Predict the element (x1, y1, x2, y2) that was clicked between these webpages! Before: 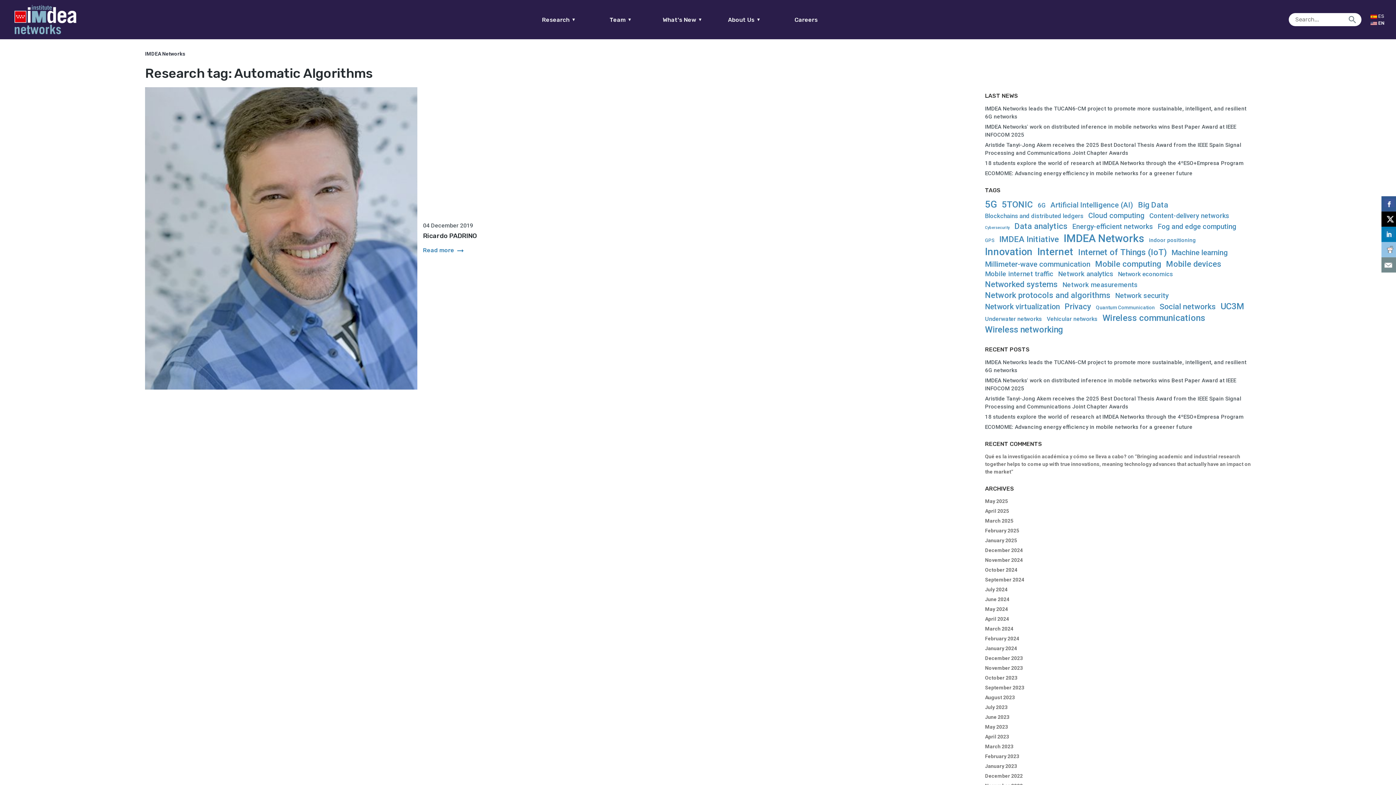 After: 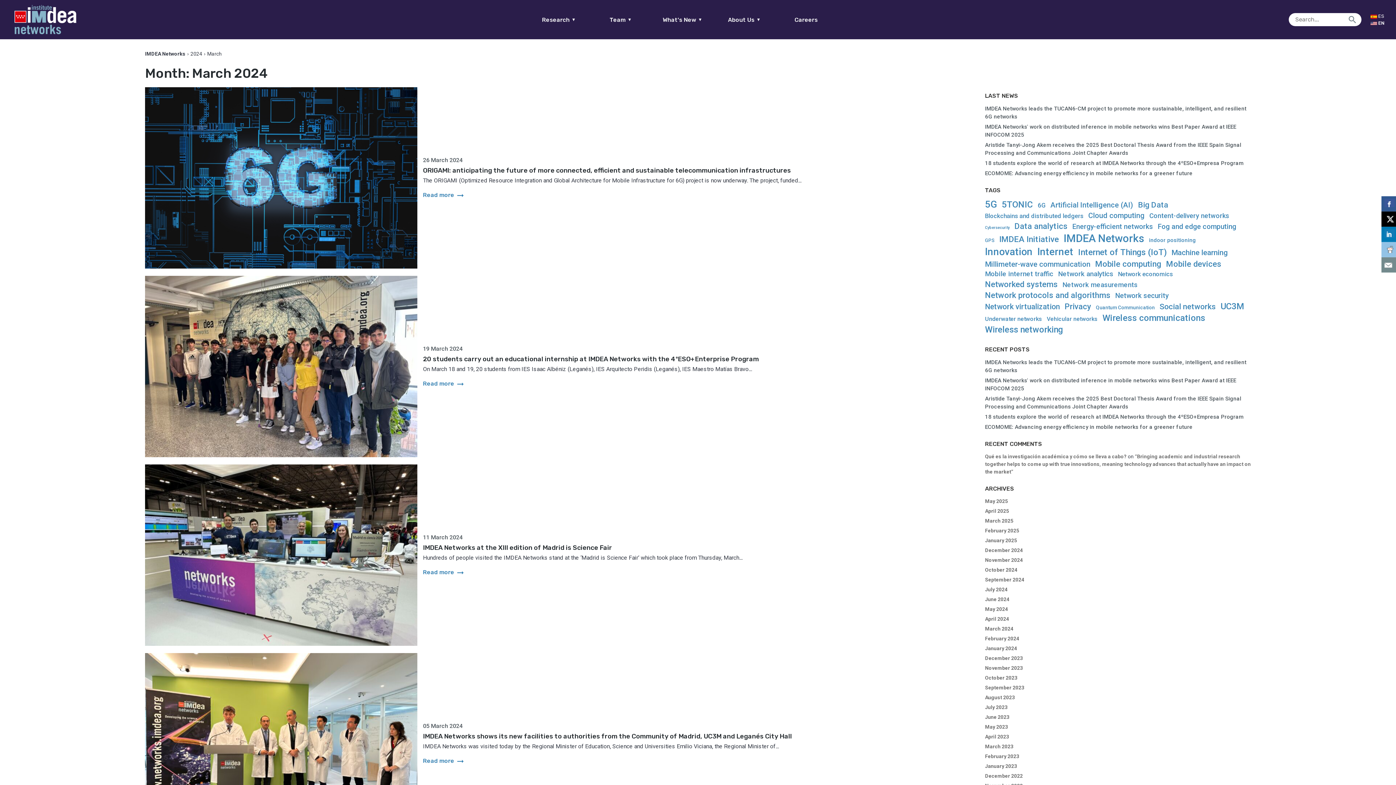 Action: bbox: (985, 626, 1013, 632) label: March 2024